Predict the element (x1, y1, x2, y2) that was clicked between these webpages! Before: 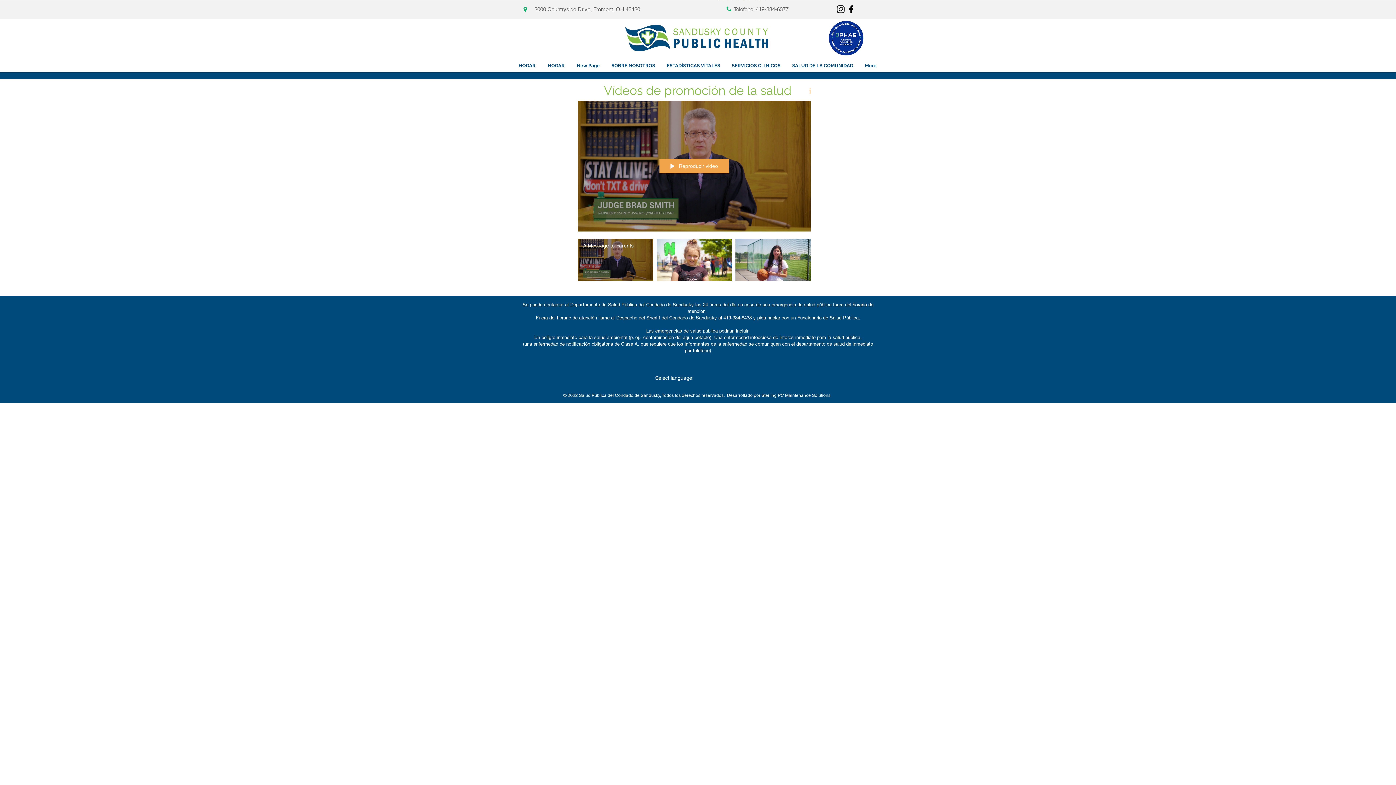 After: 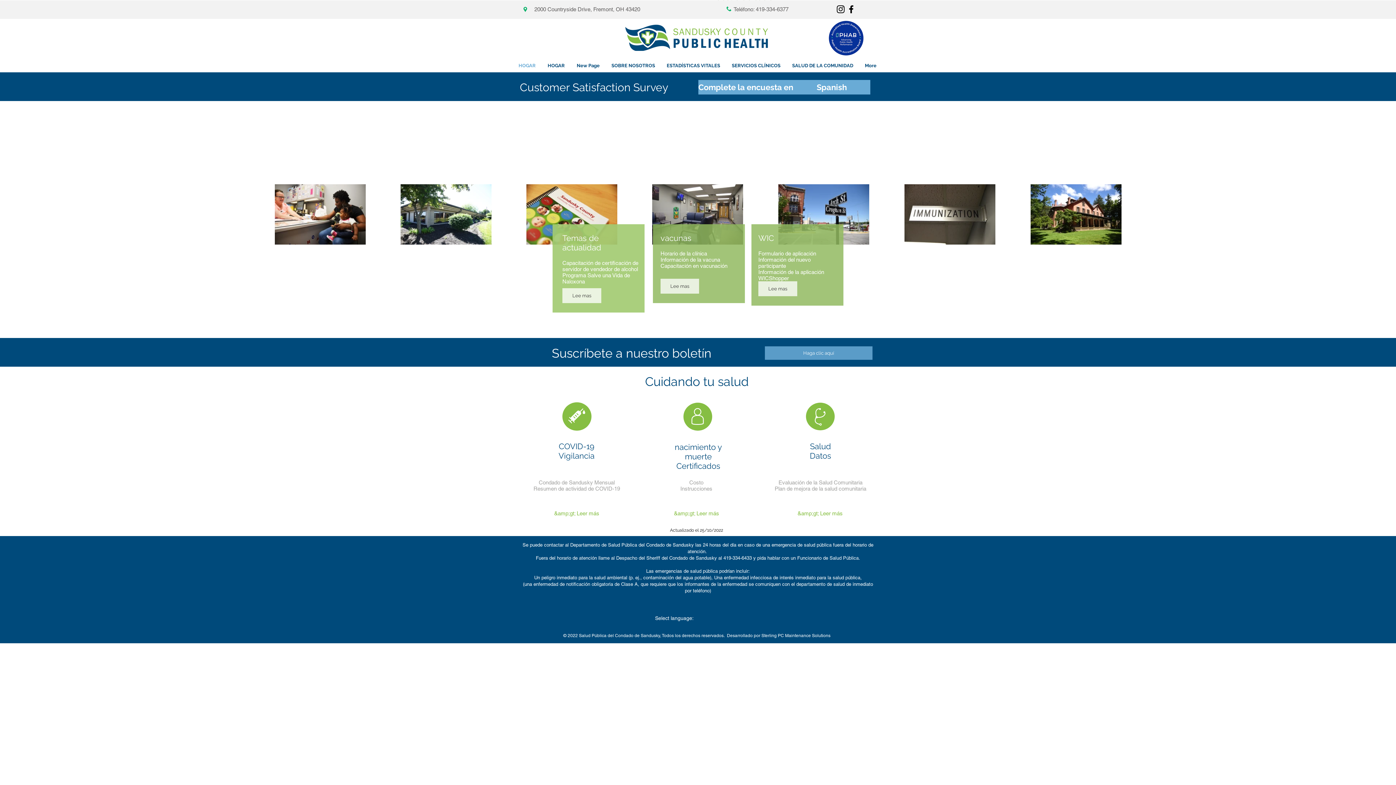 Action: bbox: (624, 21, 770, 50)